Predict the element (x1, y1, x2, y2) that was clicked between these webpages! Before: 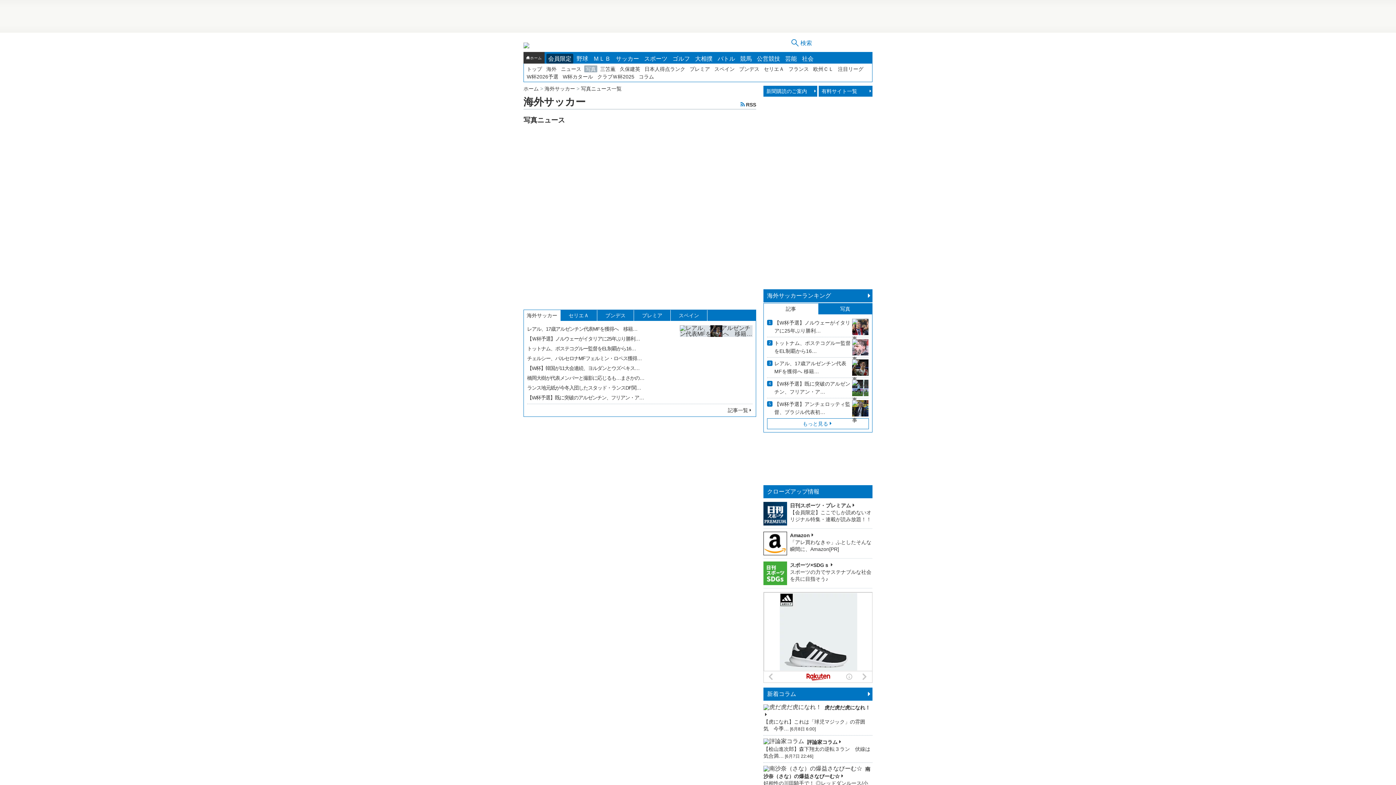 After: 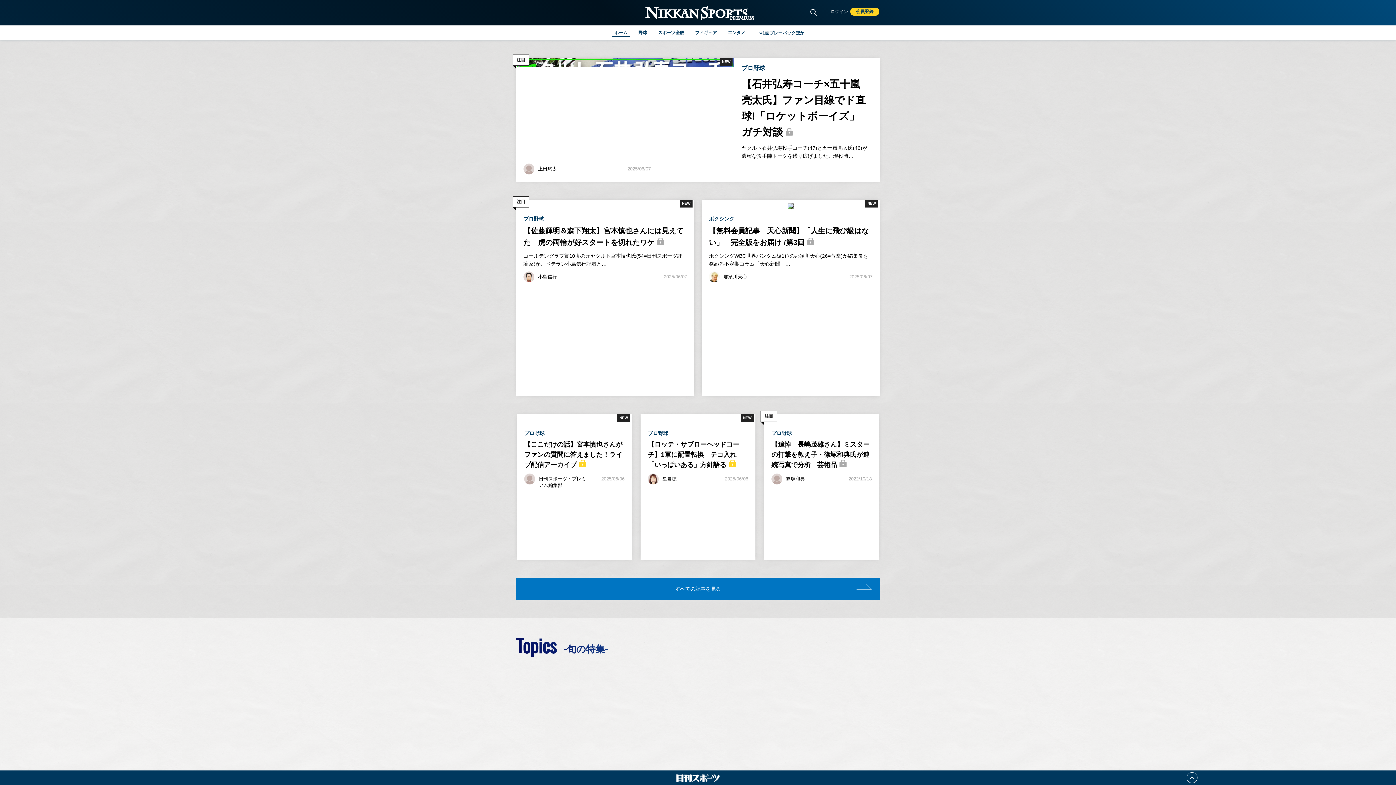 Action: bbox: (763, 502, 787, 525)